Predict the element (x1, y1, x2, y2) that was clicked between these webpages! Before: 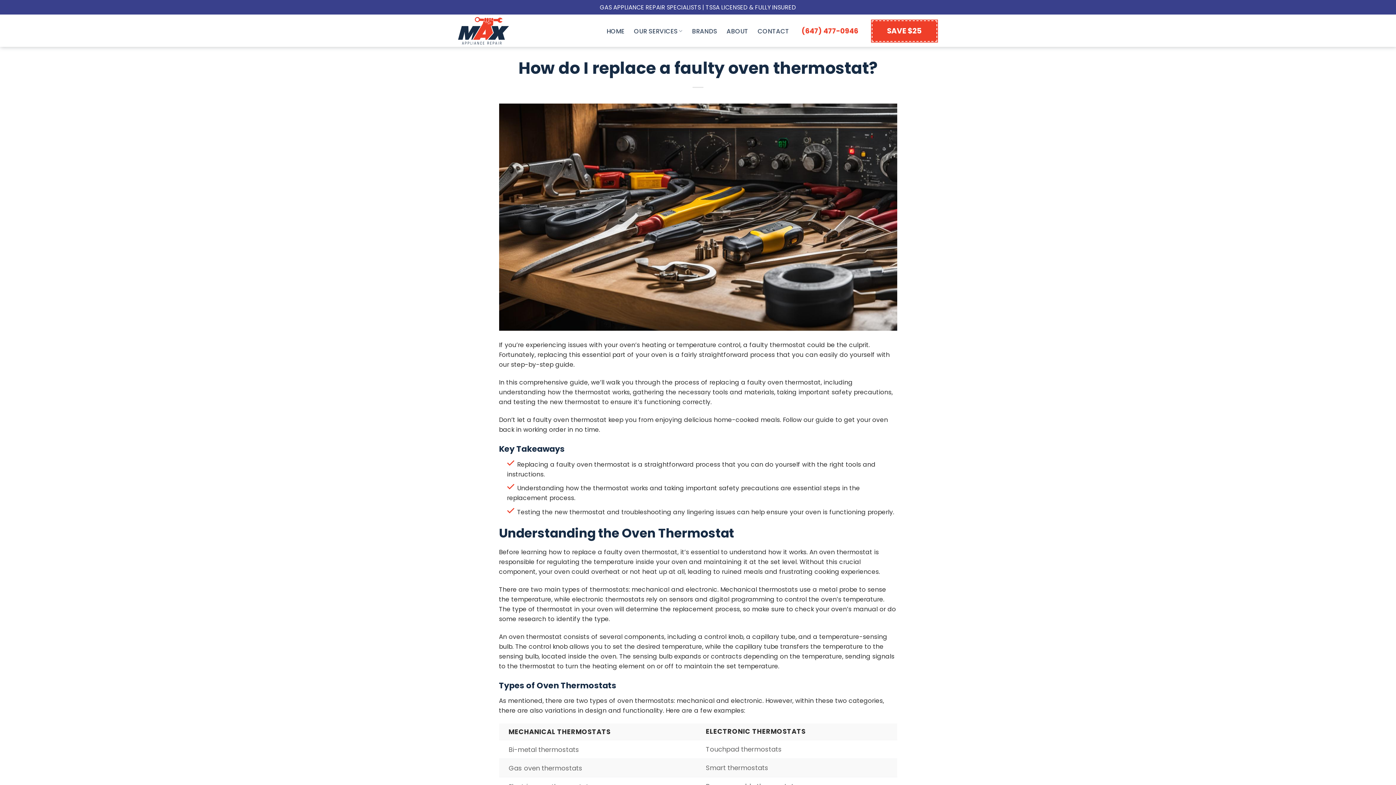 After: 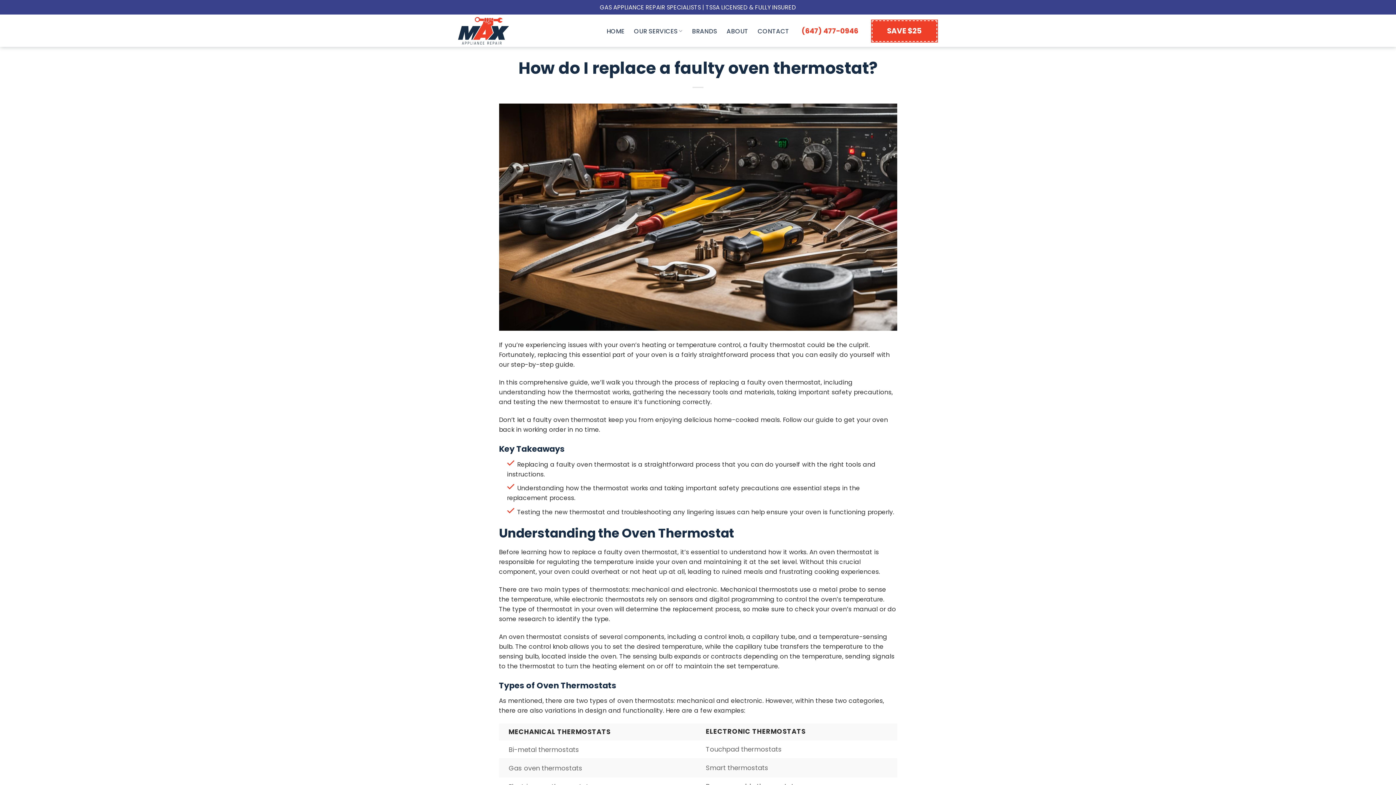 Action: bbox: (499, 212, 897, 221)